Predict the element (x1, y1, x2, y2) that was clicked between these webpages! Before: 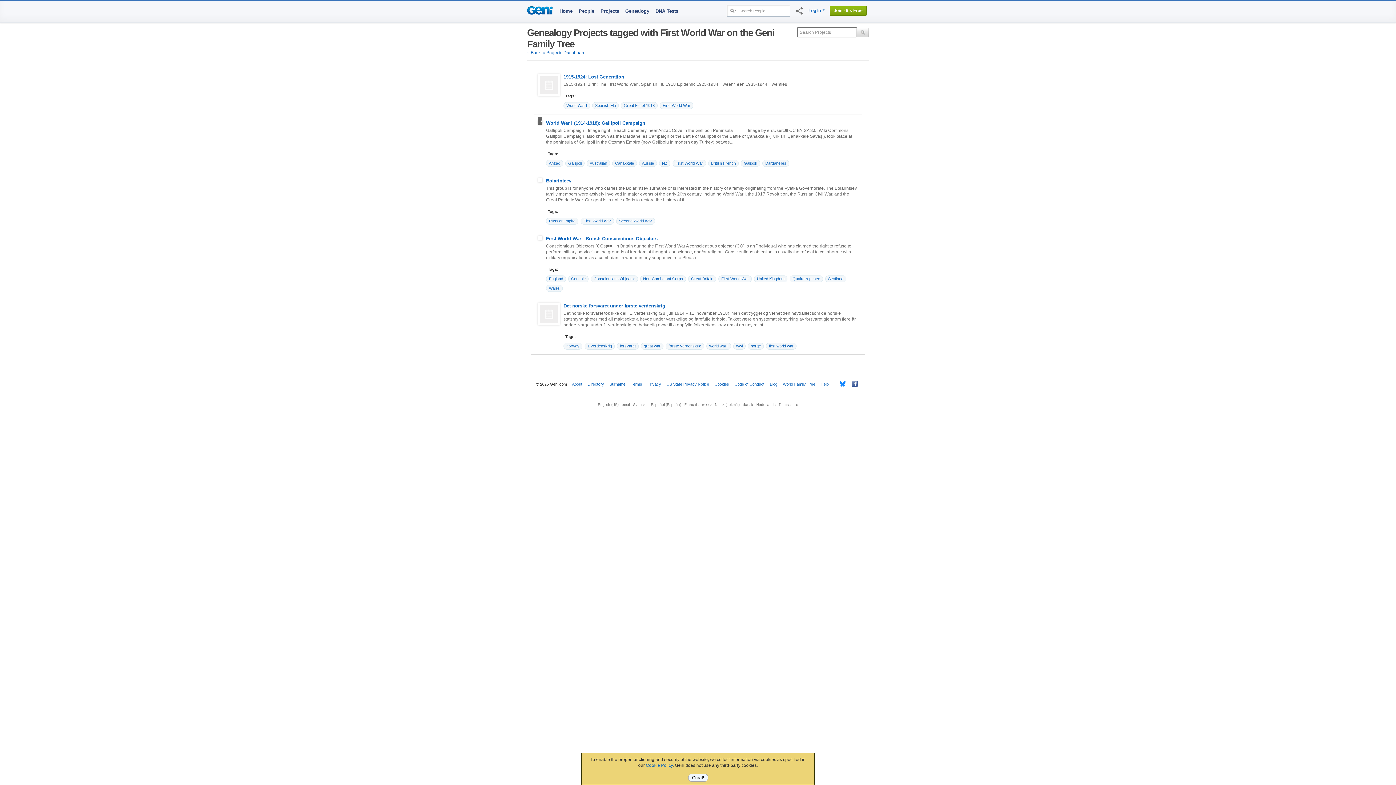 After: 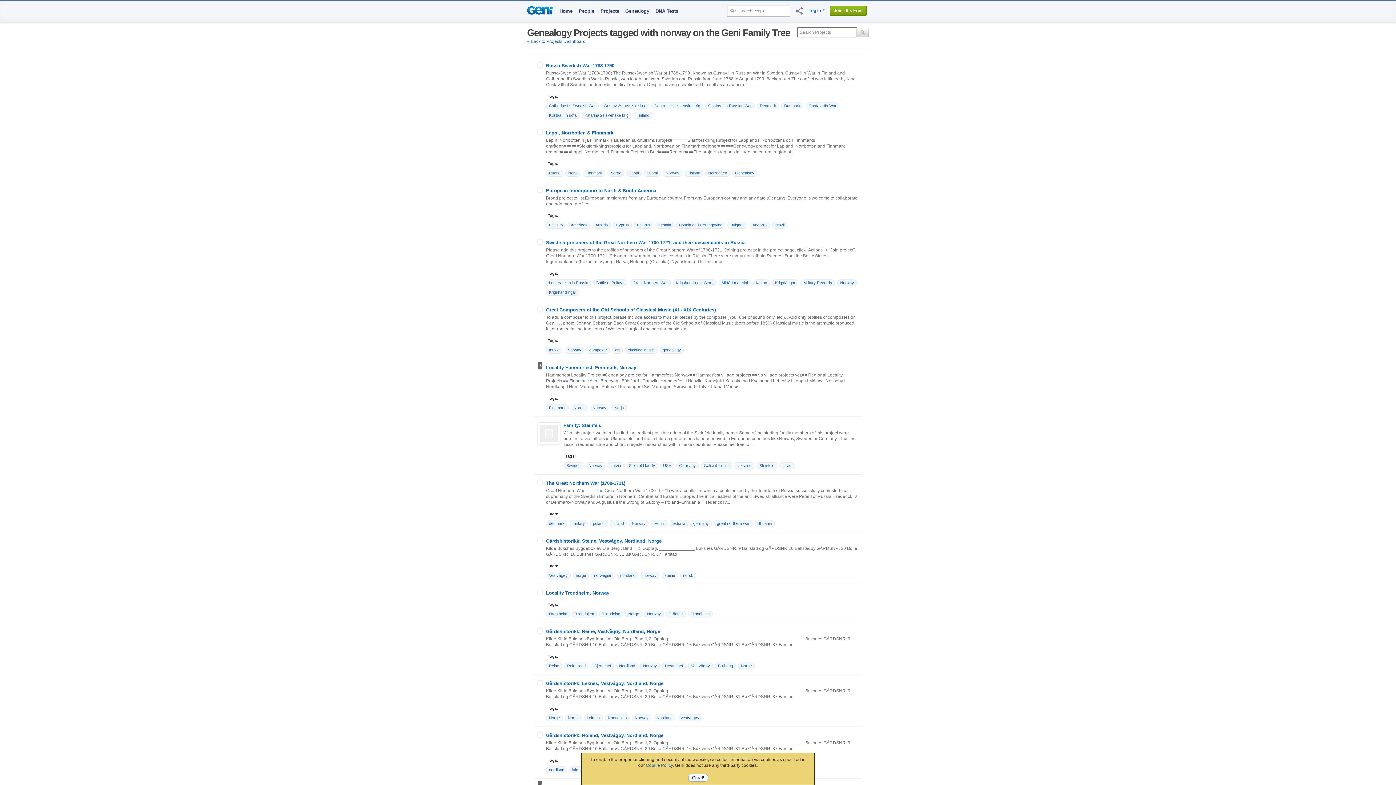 Action: bbox: (566, 344, 579, 348) label: norway